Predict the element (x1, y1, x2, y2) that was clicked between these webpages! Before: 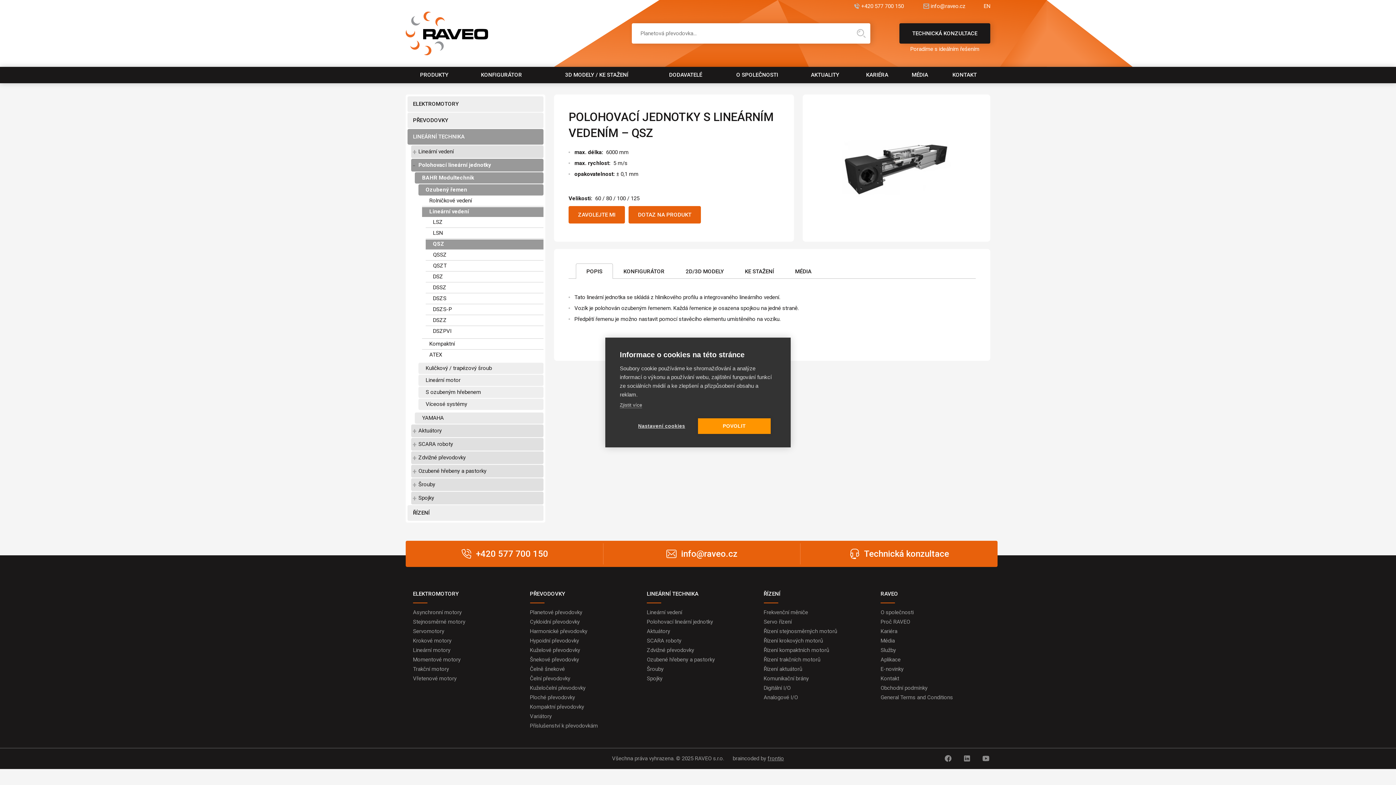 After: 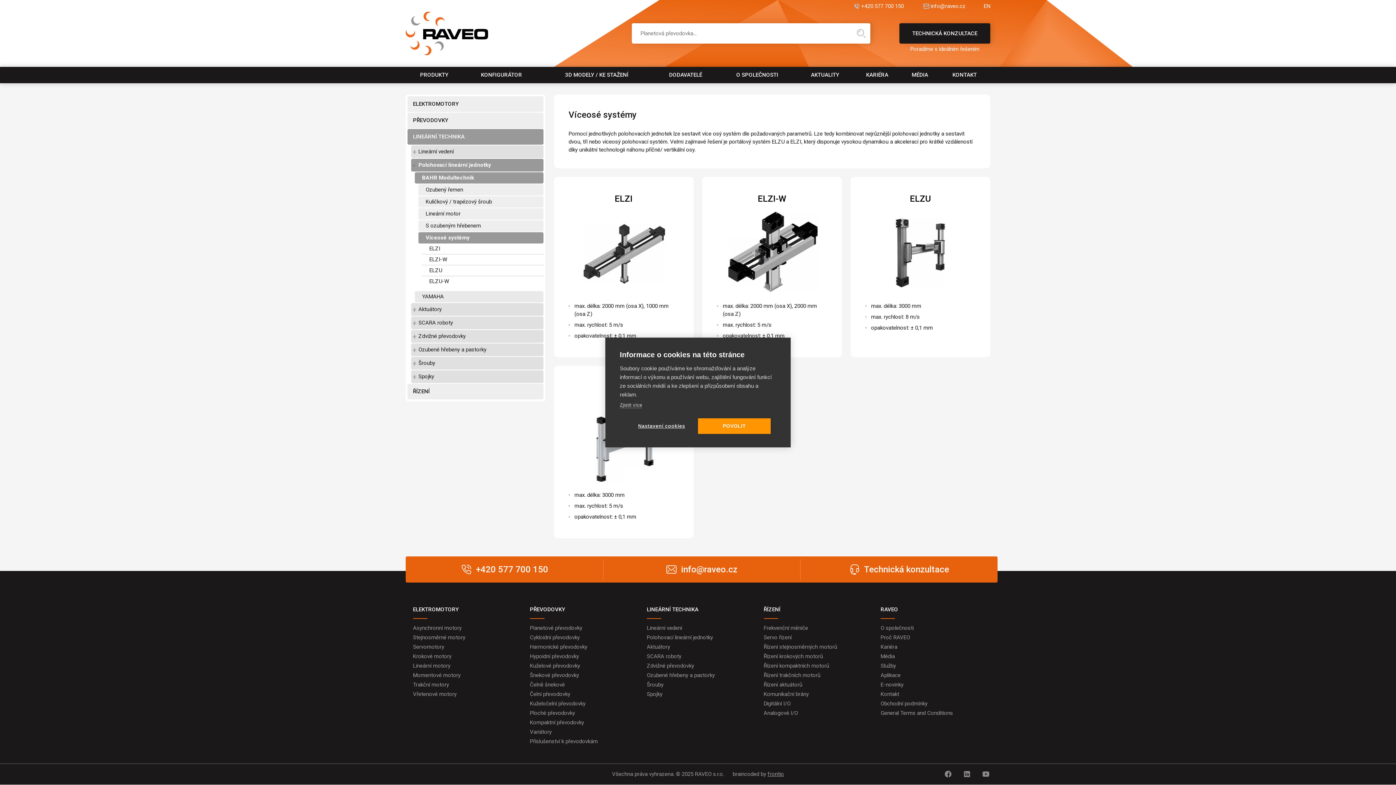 Action: bbox: (418, 398, 543, 410) label: Víceosé systémy